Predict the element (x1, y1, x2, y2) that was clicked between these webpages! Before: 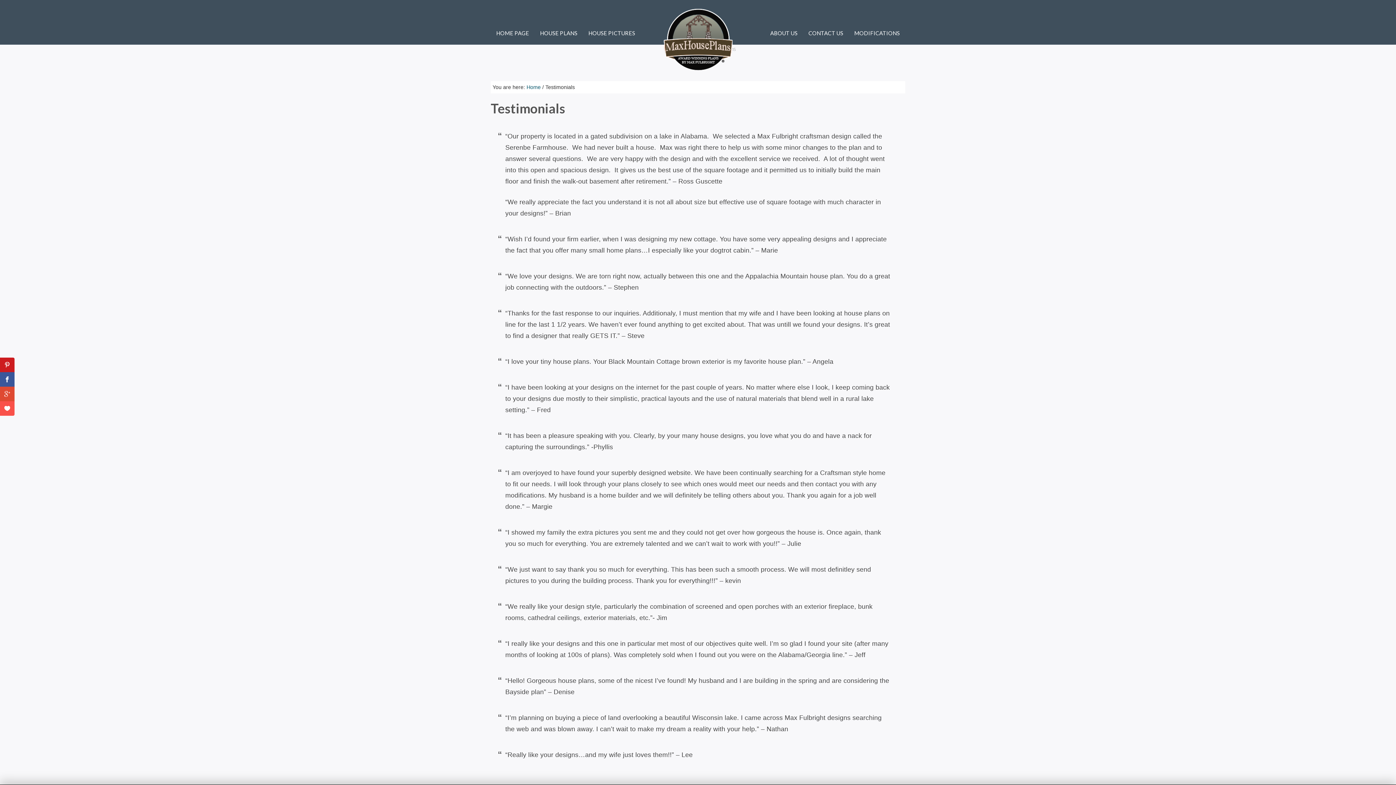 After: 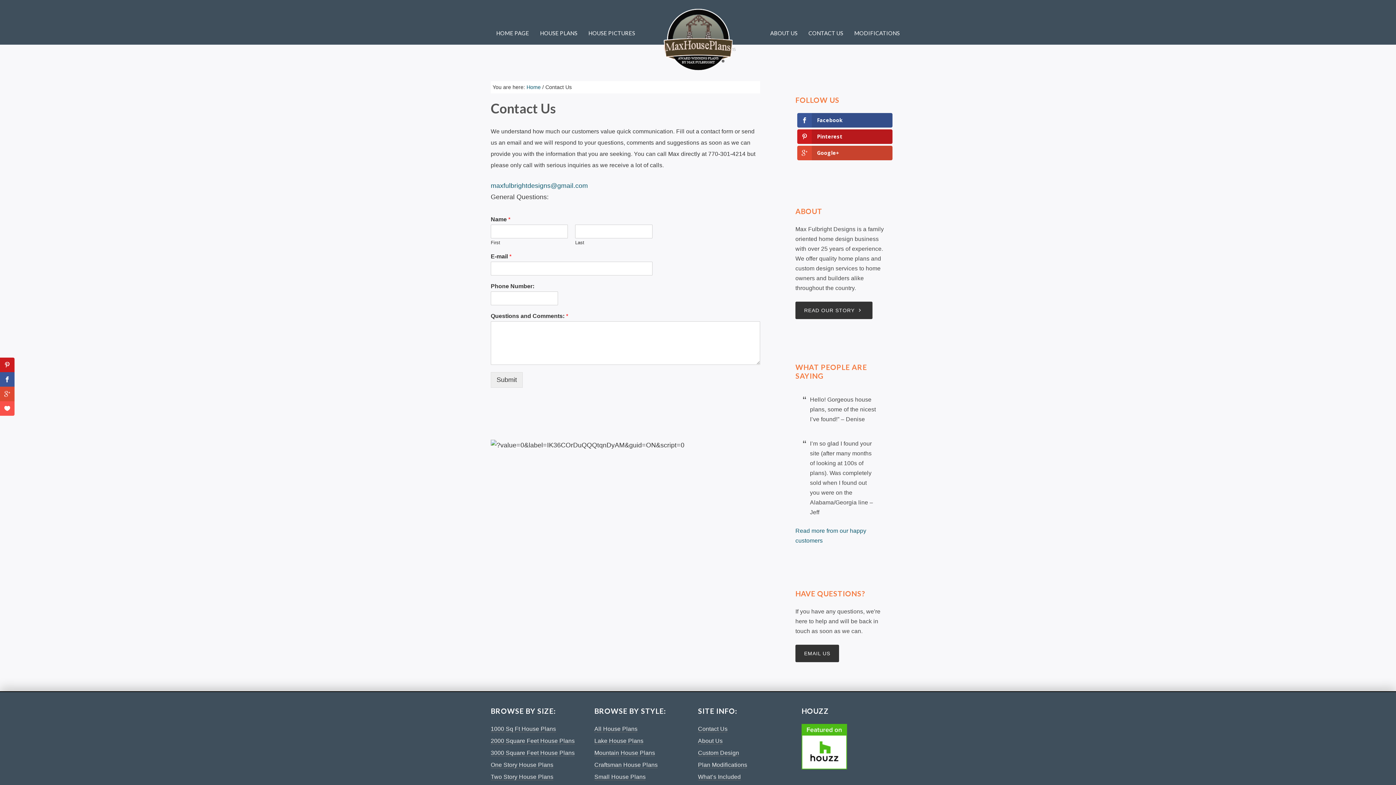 Action: bbox: (803, 21, 848, 44) label: CONTACT US